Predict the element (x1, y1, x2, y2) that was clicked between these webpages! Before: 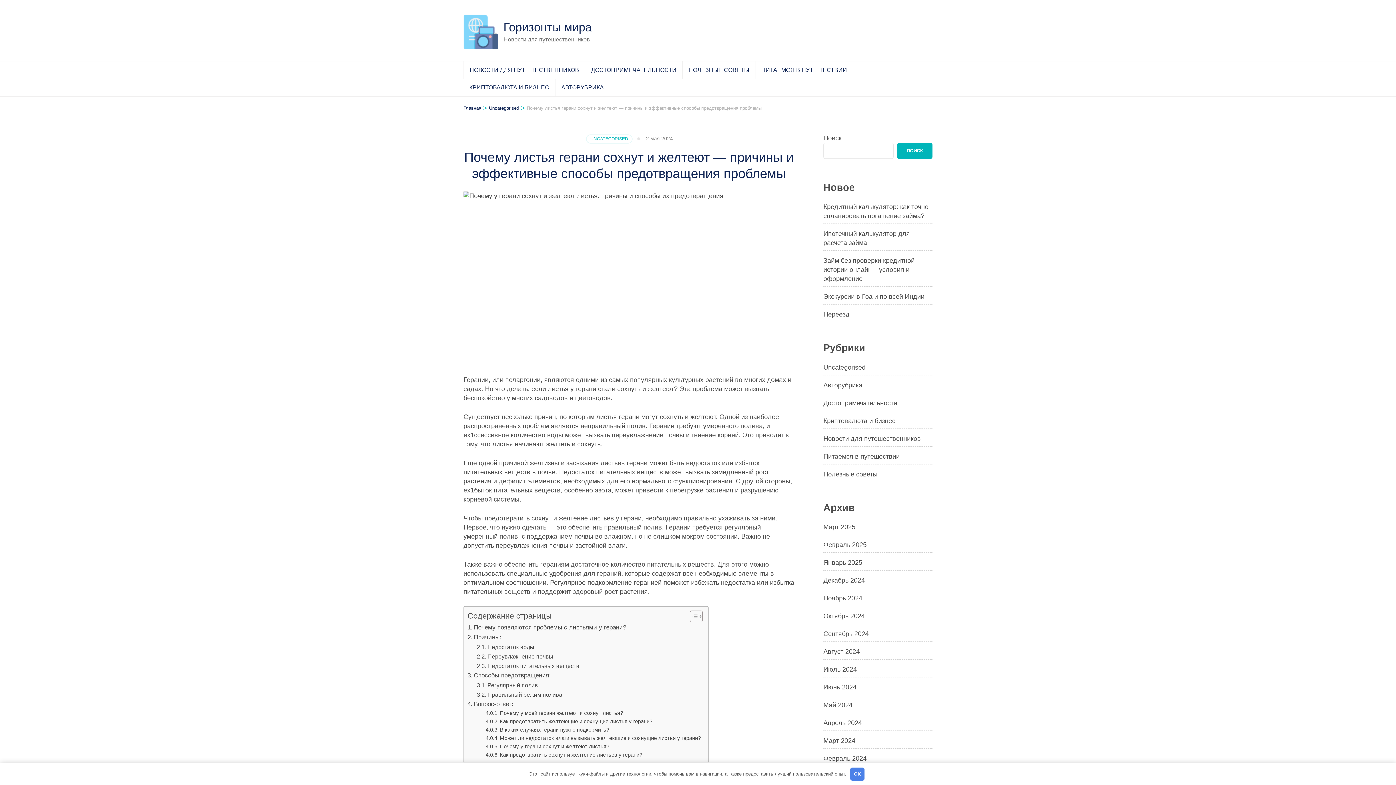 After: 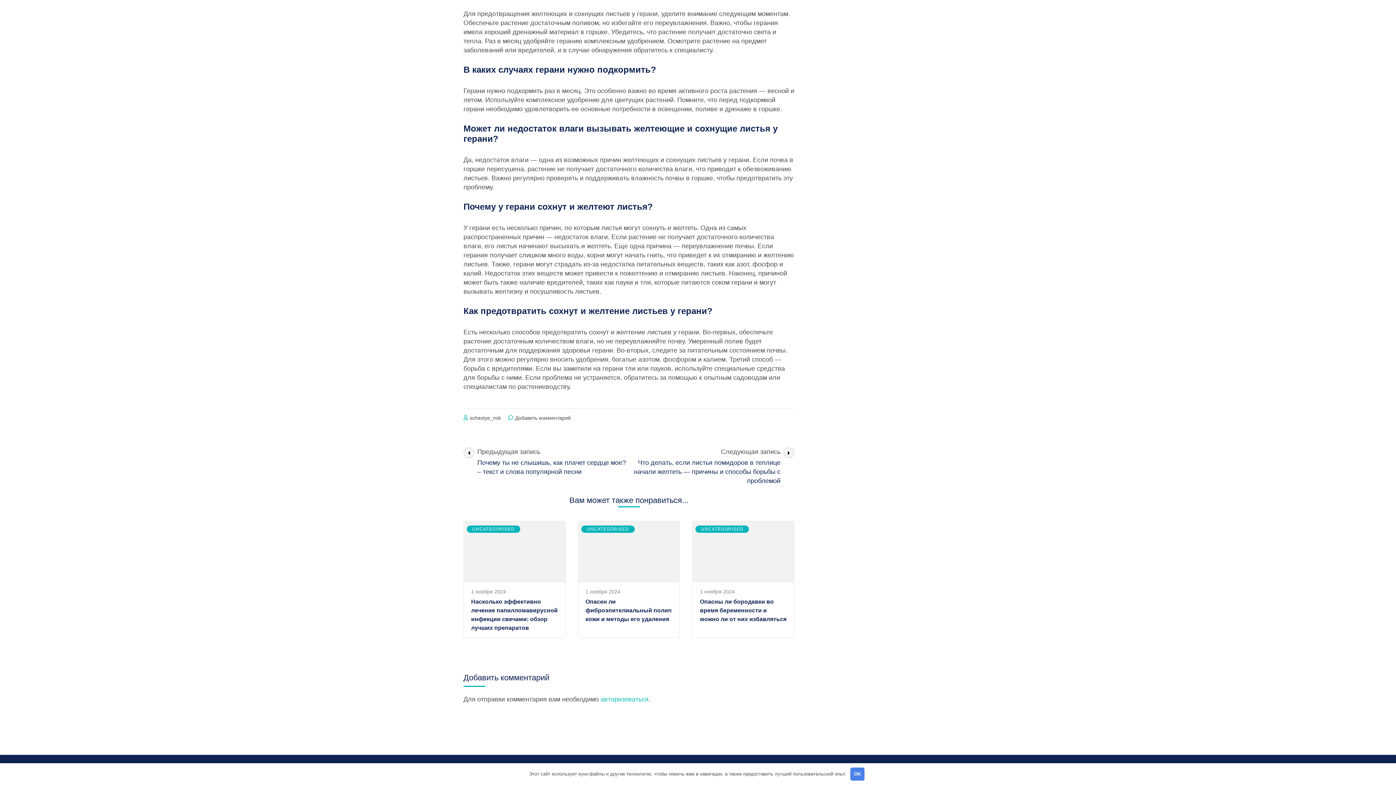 Action: label: Может ли недостаток влаги вызывать желтеющие и сохнущие листья у герани? bbox: (485, 734, 701, 742)